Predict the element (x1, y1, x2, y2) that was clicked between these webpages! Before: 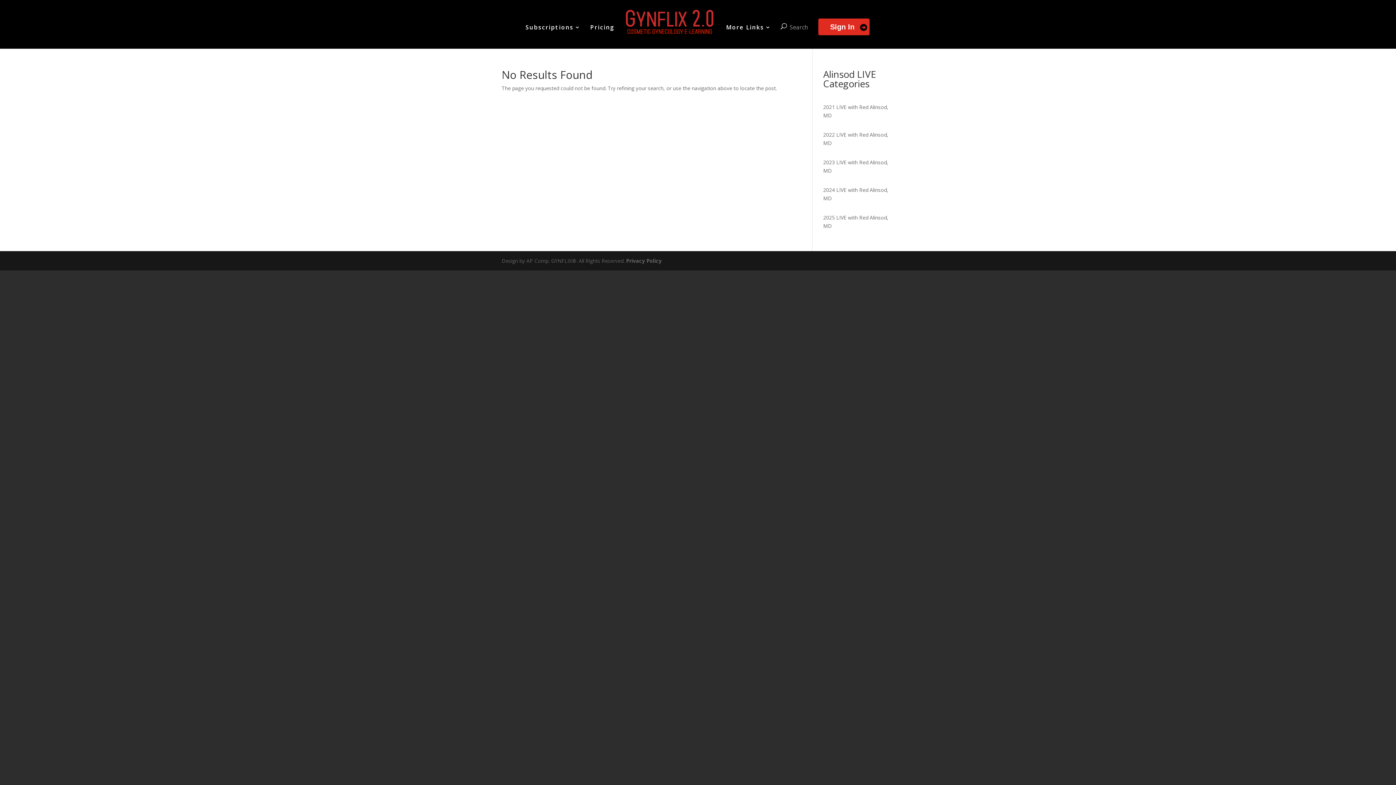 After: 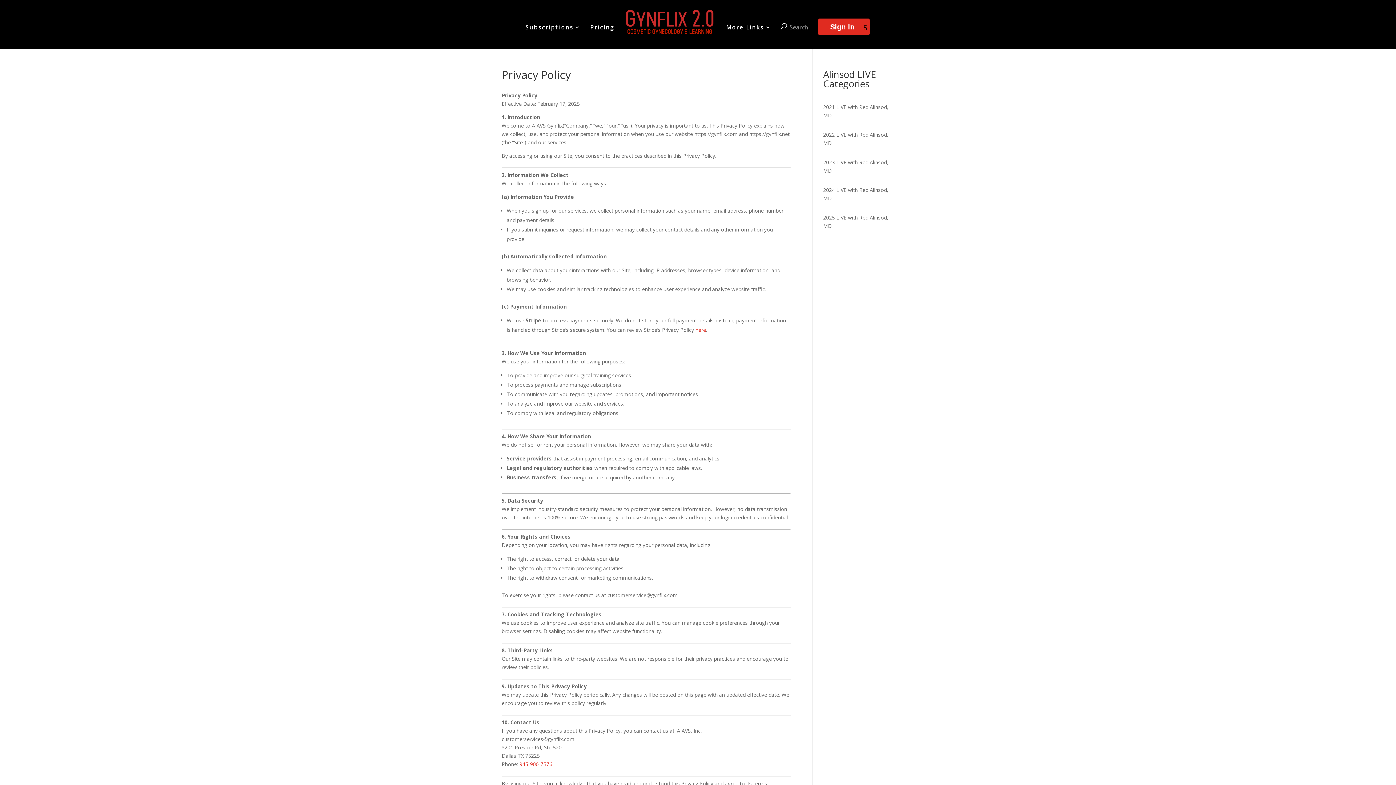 Action: bbox: (626, 257, 661, 264) label: Privacy Policy